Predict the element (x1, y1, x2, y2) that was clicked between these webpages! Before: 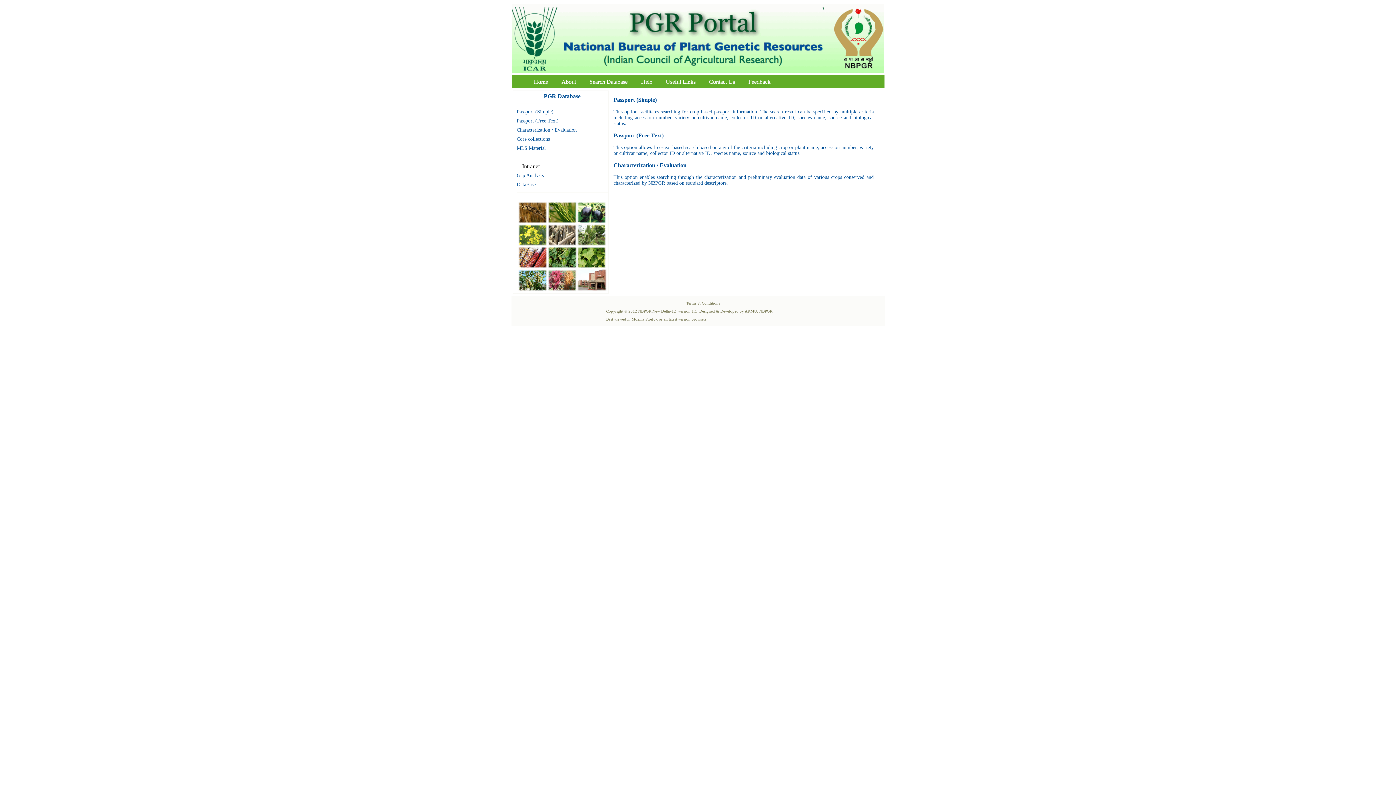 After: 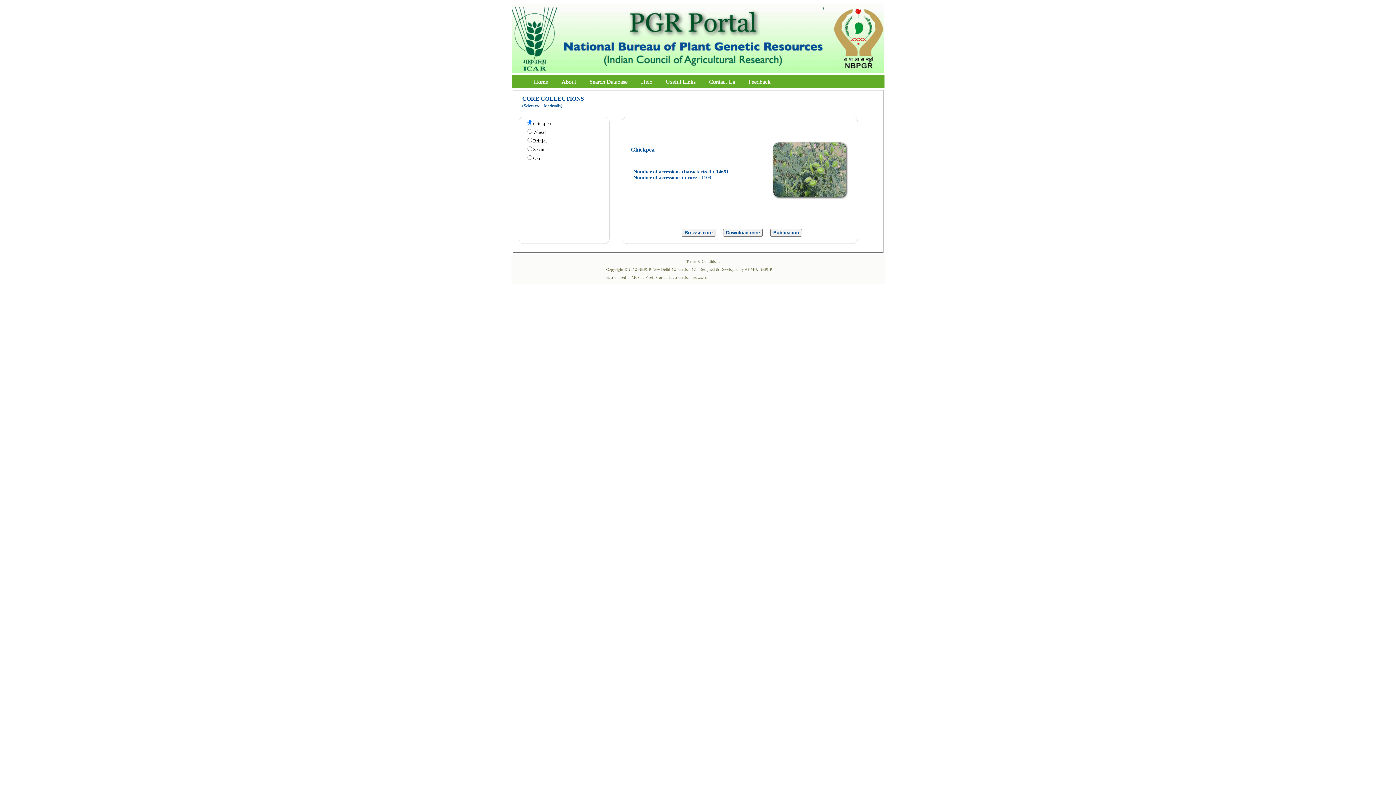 Action: label: Core collections bbox: (516, 136, 550, 141)